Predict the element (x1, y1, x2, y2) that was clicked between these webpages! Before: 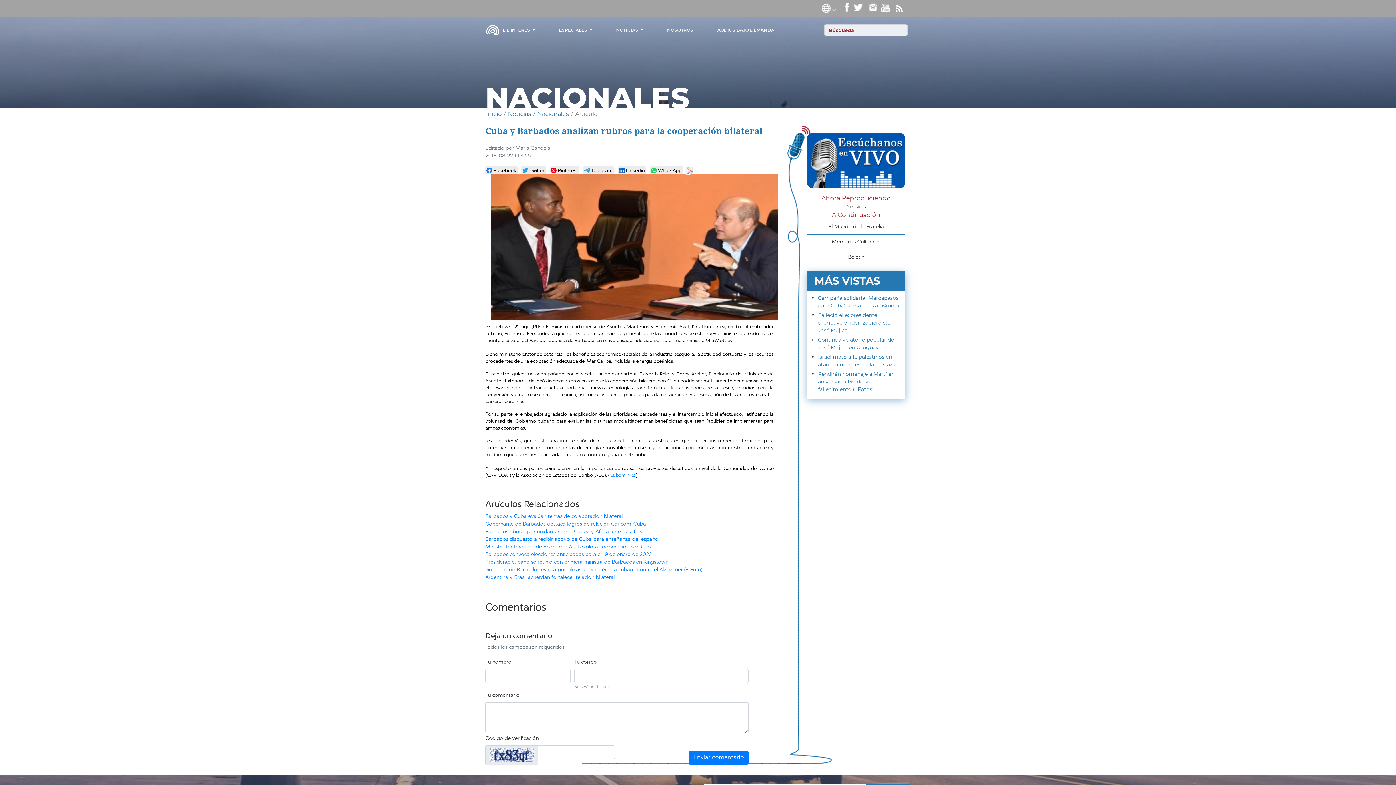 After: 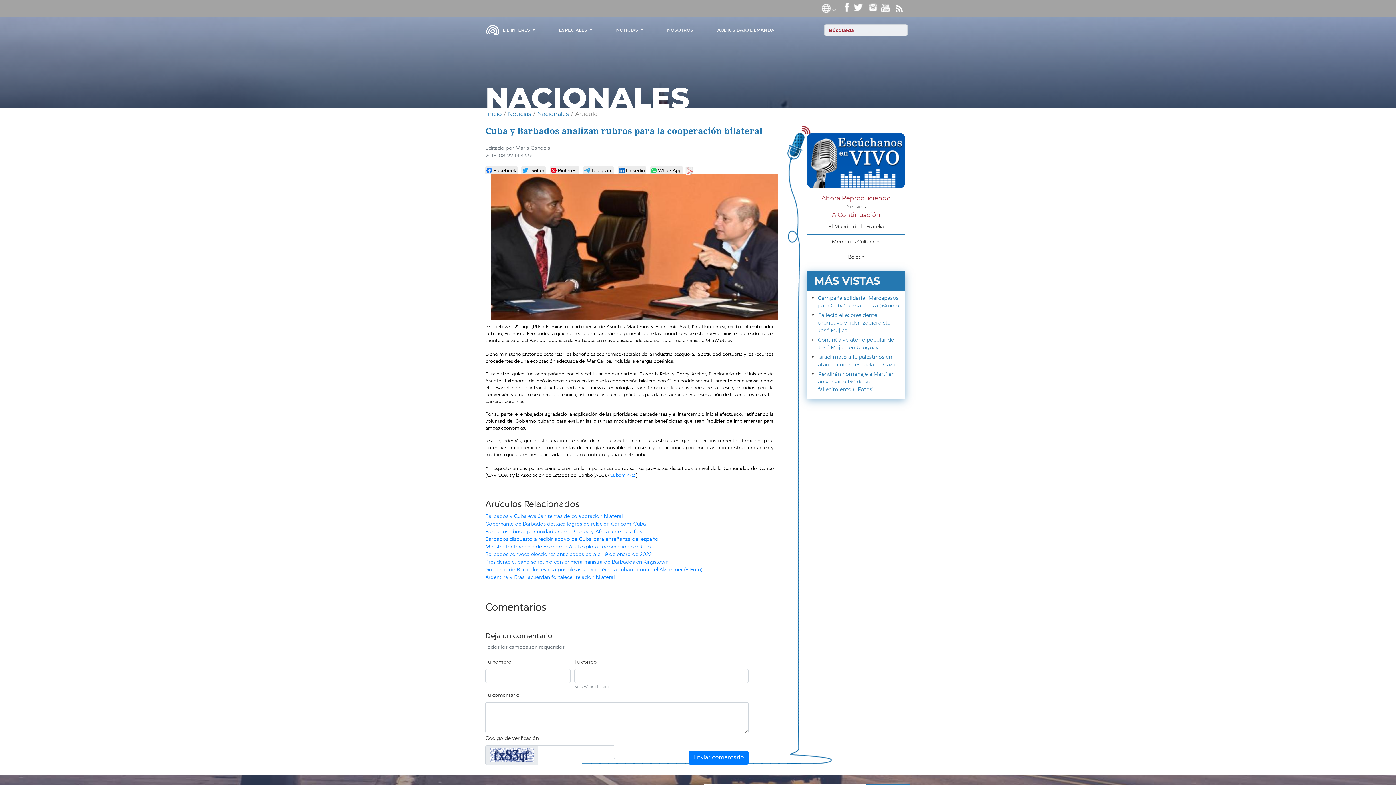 Action: label: / bbox: (504, 110, 505, 117)